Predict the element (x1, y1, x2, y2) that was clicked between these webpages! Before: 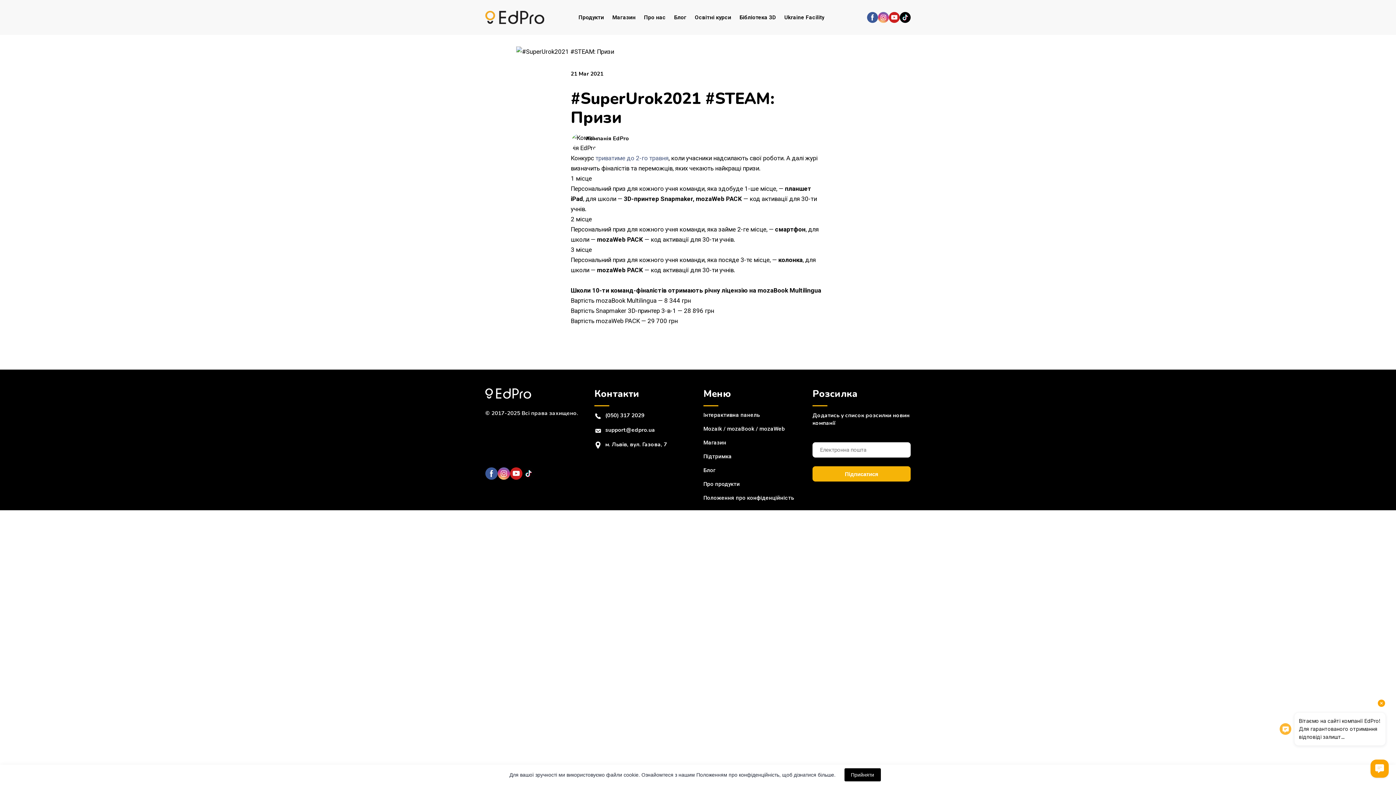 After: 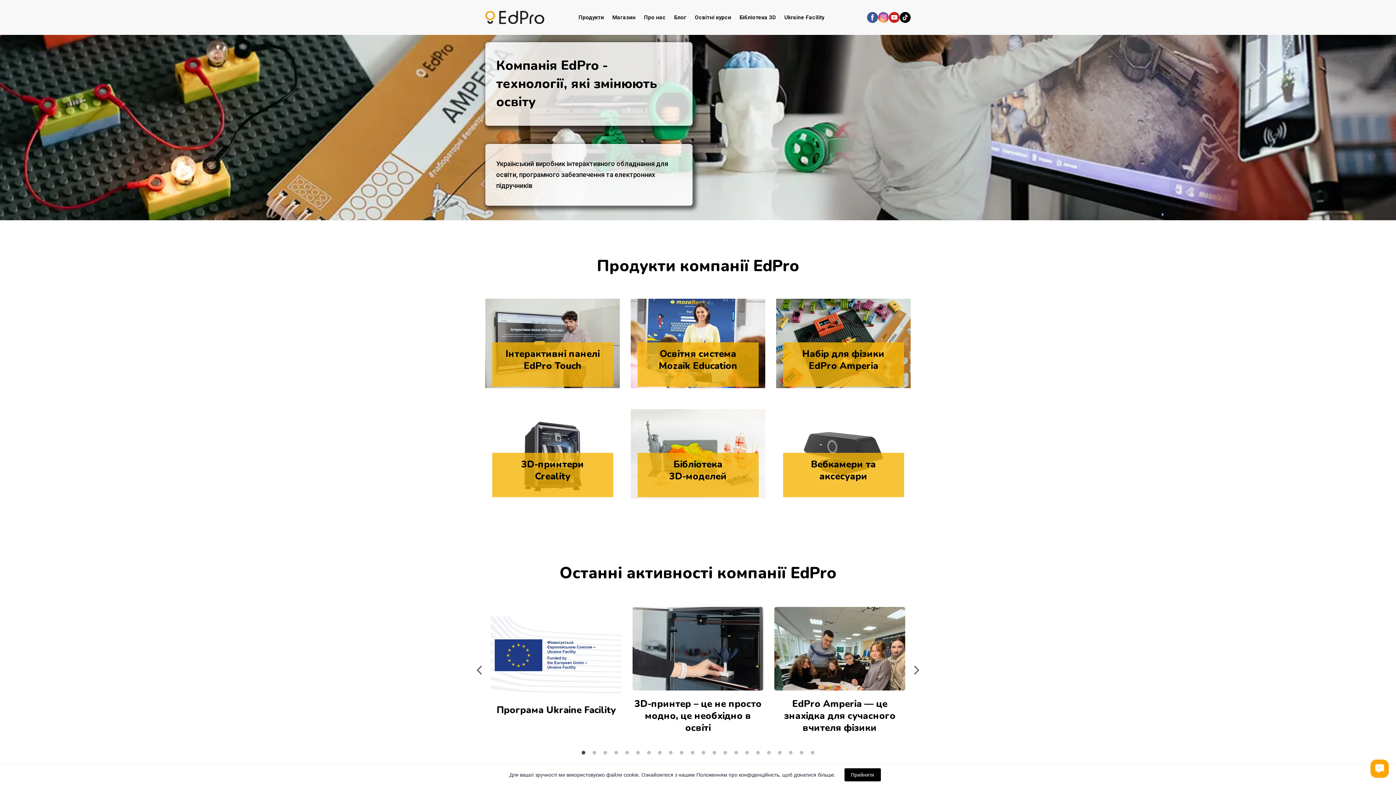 Action: bbox: (485, 388, 531, 398)